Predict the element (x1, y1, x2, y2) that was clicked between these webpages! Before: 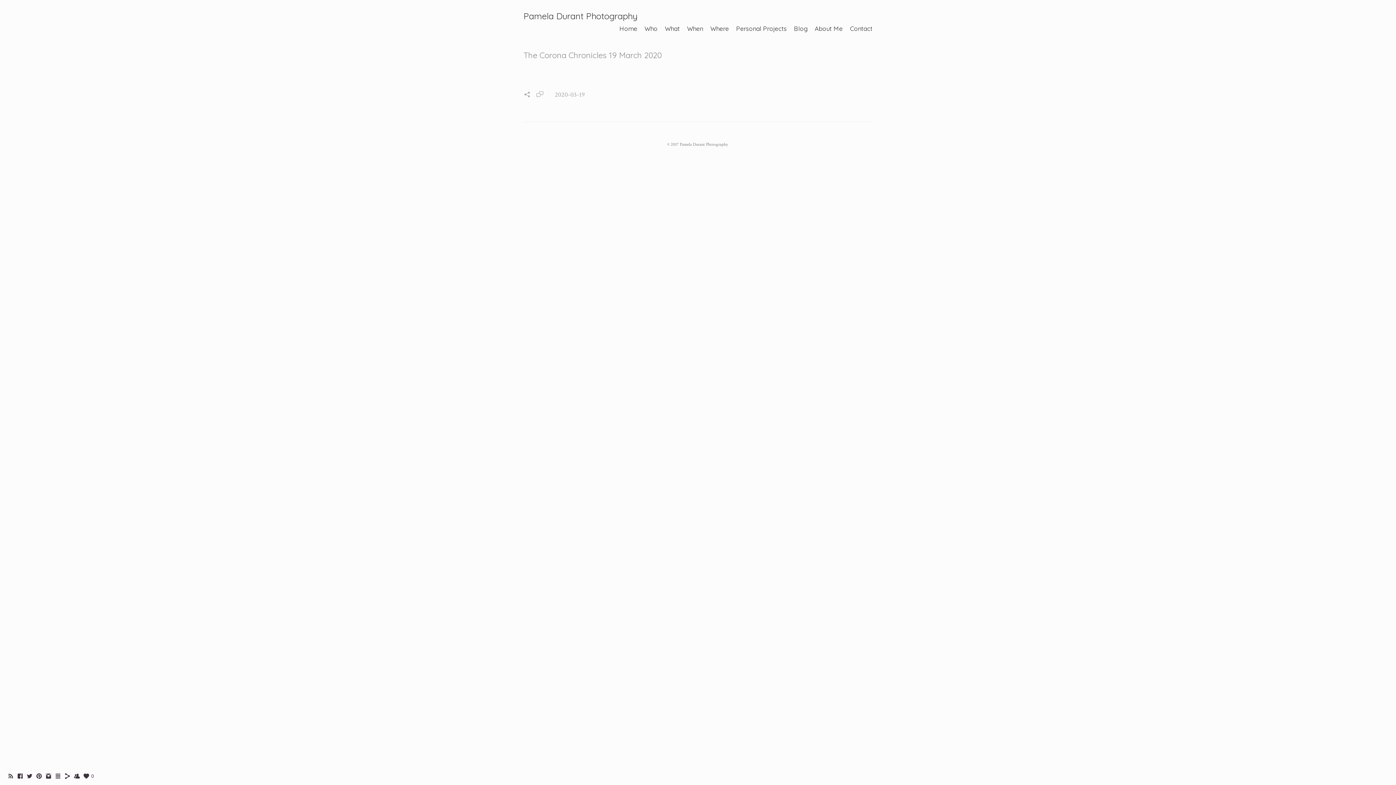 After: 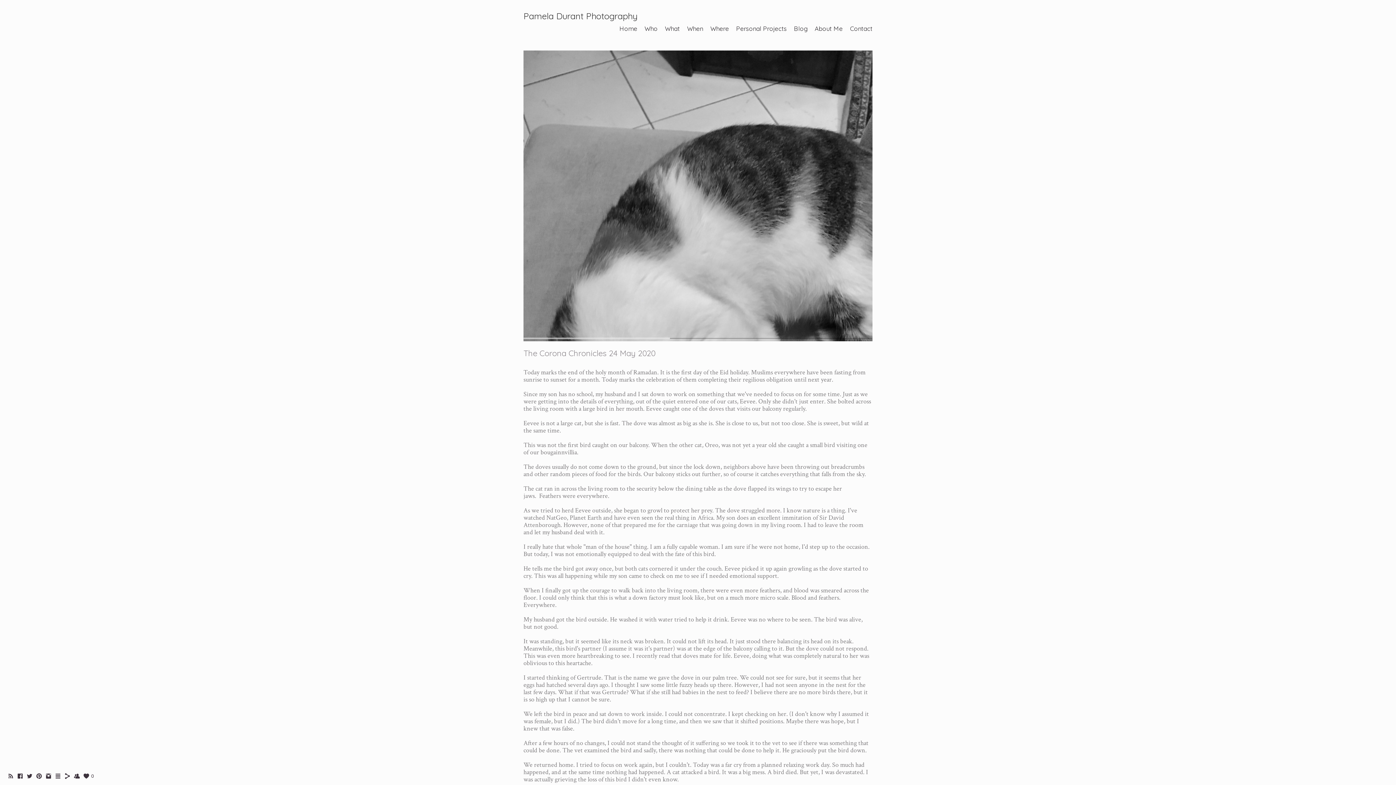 Action: bbox: (794, 24, 807, 32) label: Blog